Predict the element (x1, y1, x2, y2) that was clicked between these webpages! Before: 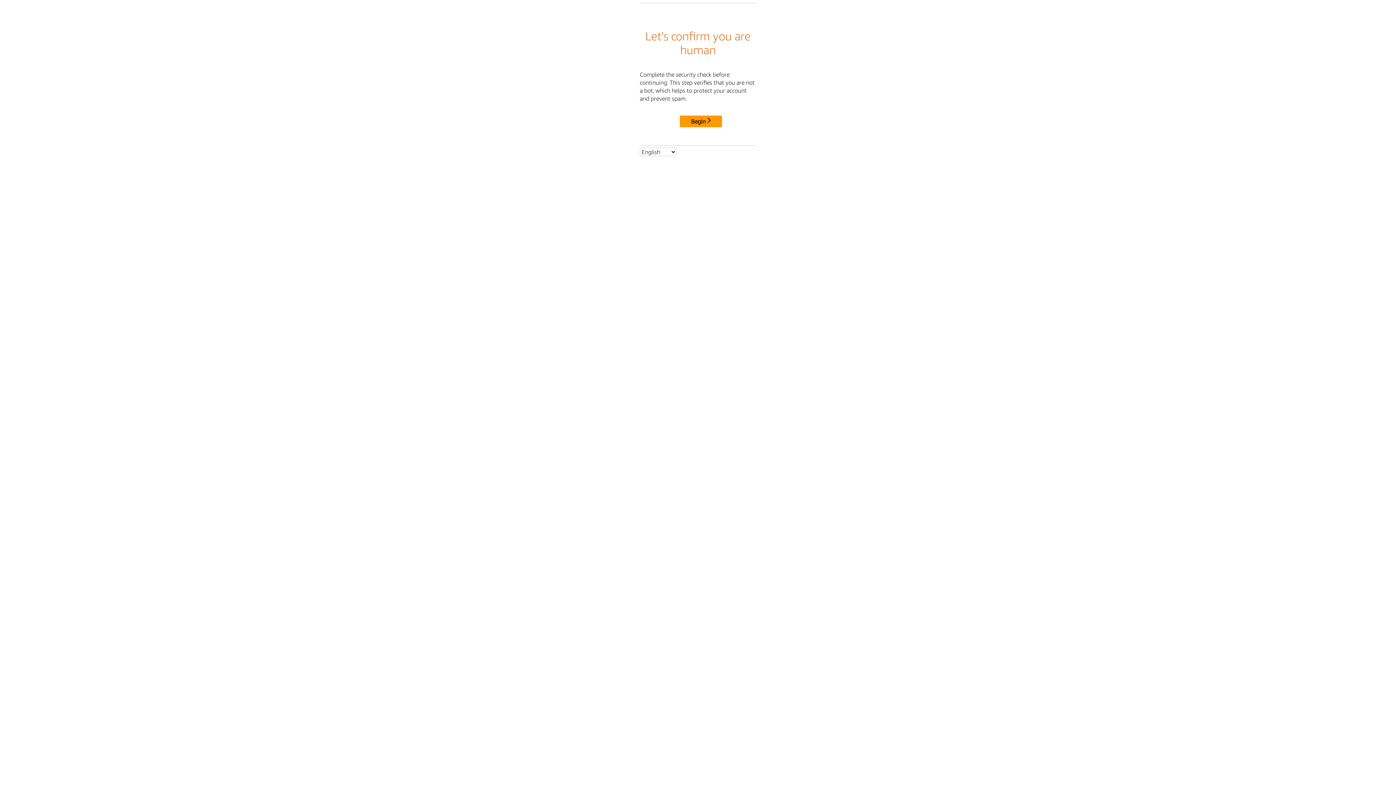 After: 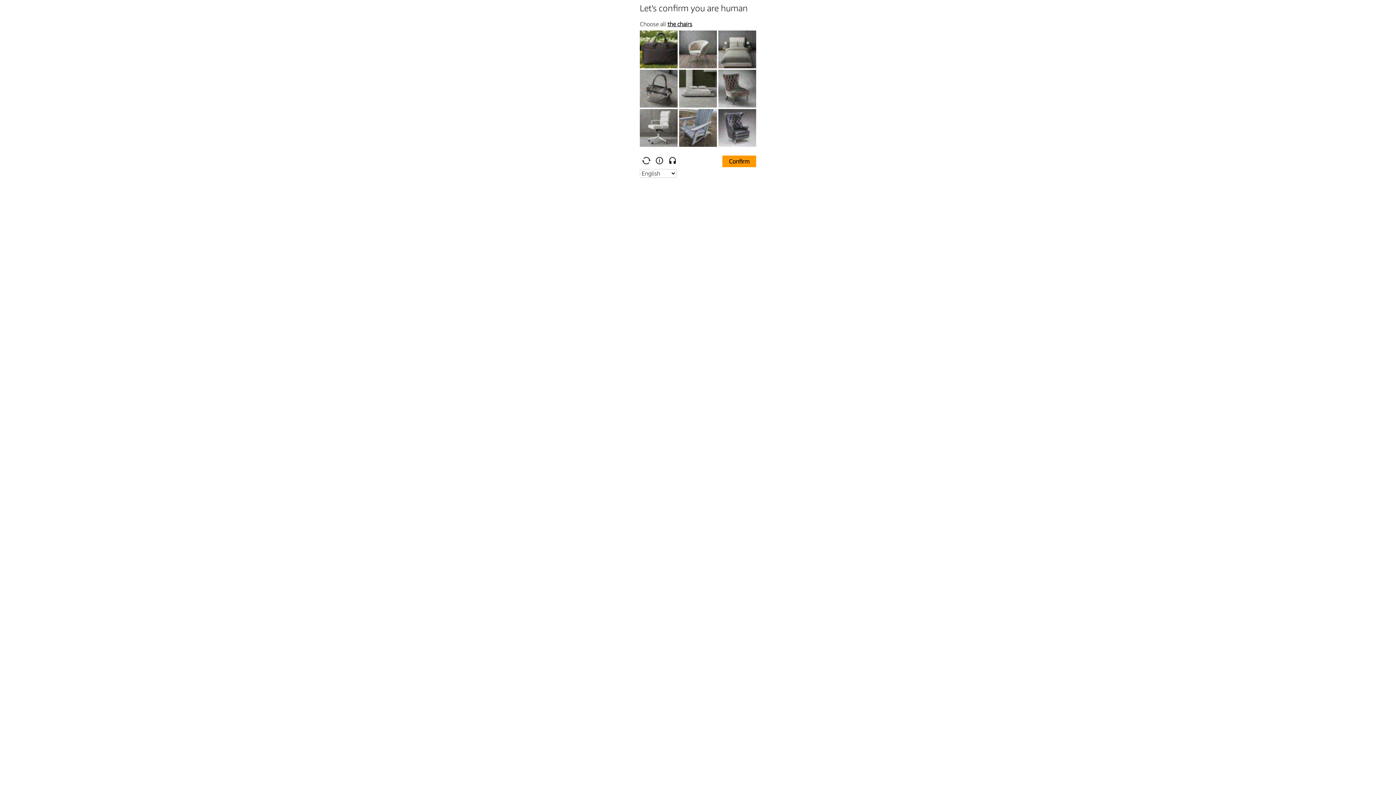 Action: bbox: (680, 115, 722, 127) label: Begin